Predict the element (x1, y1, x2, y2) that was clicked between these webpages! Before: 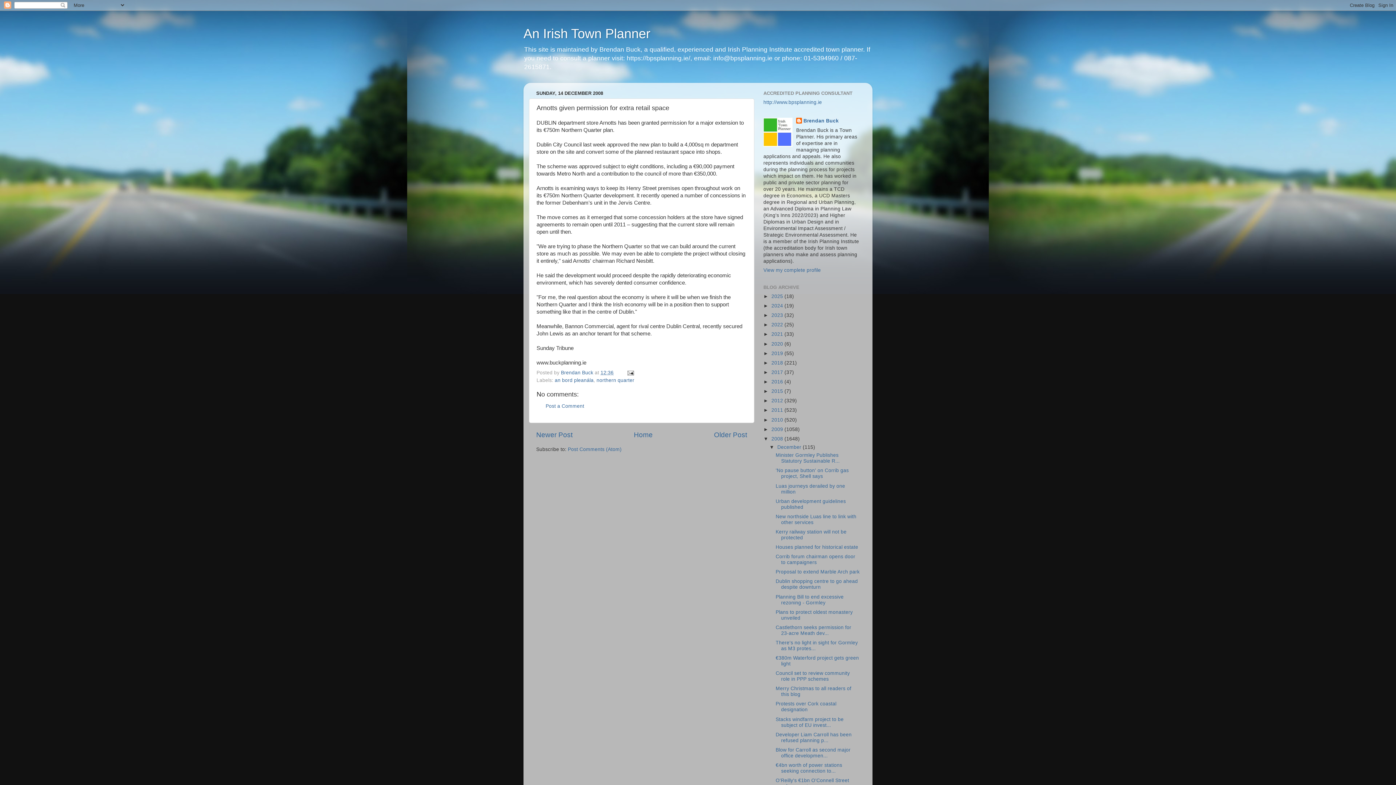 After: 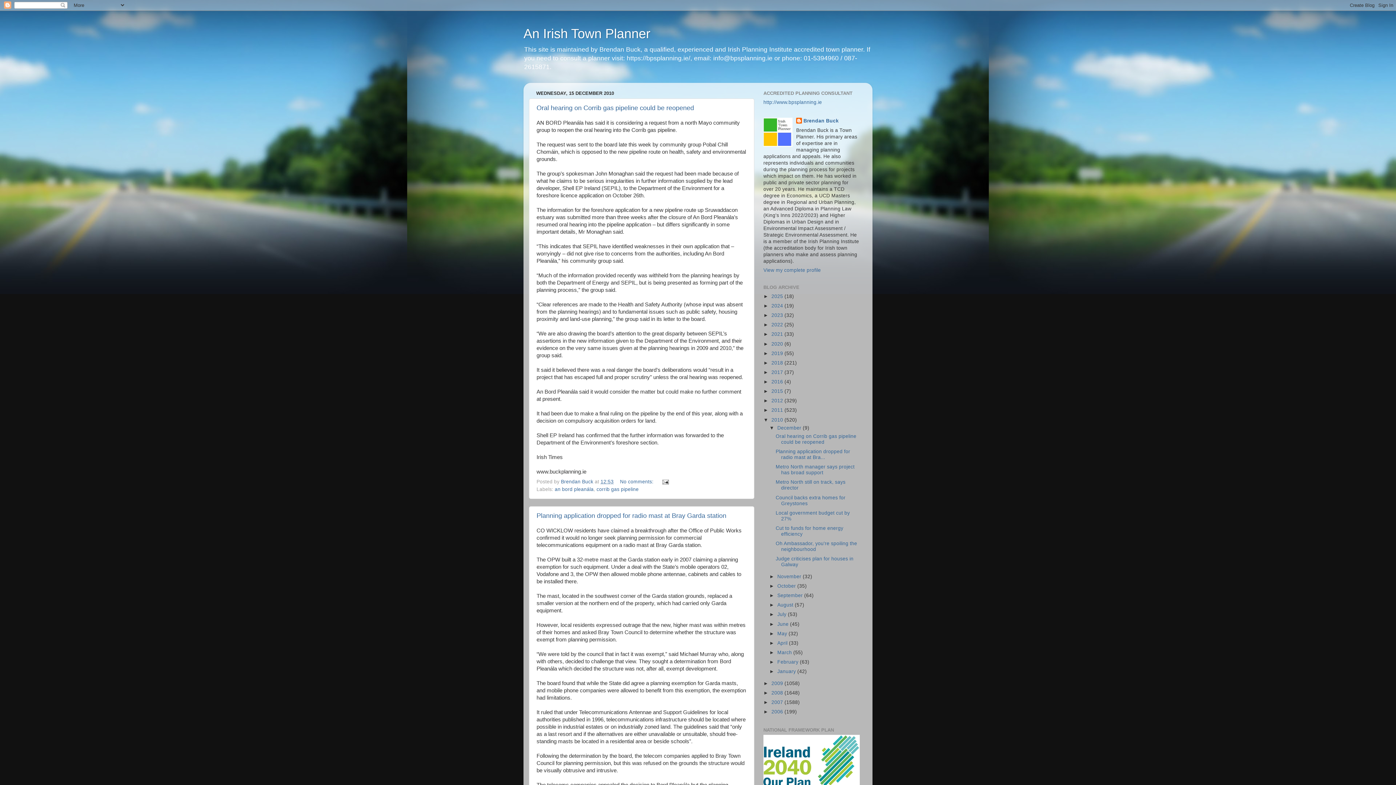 Action: label: 2010  bbox: (771, 417, 784, 422)